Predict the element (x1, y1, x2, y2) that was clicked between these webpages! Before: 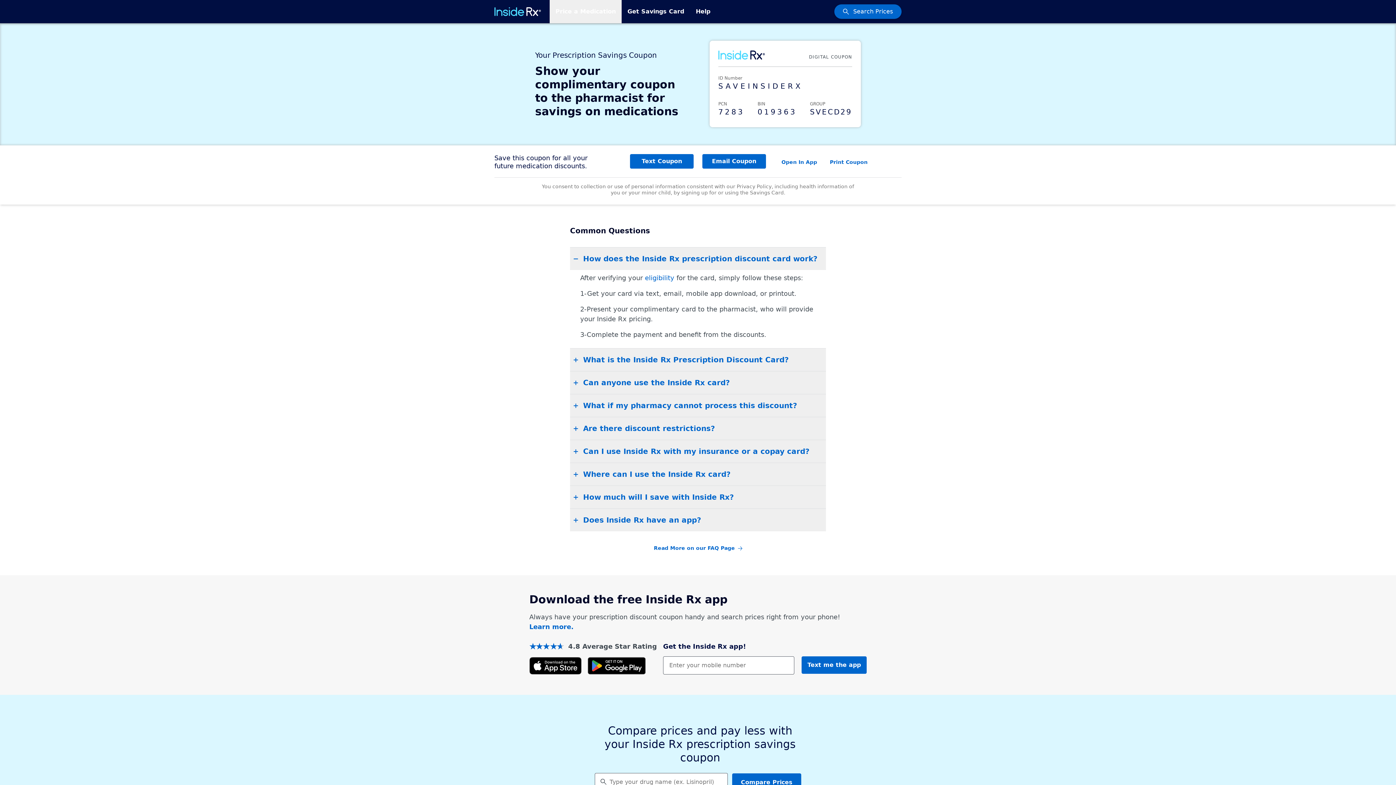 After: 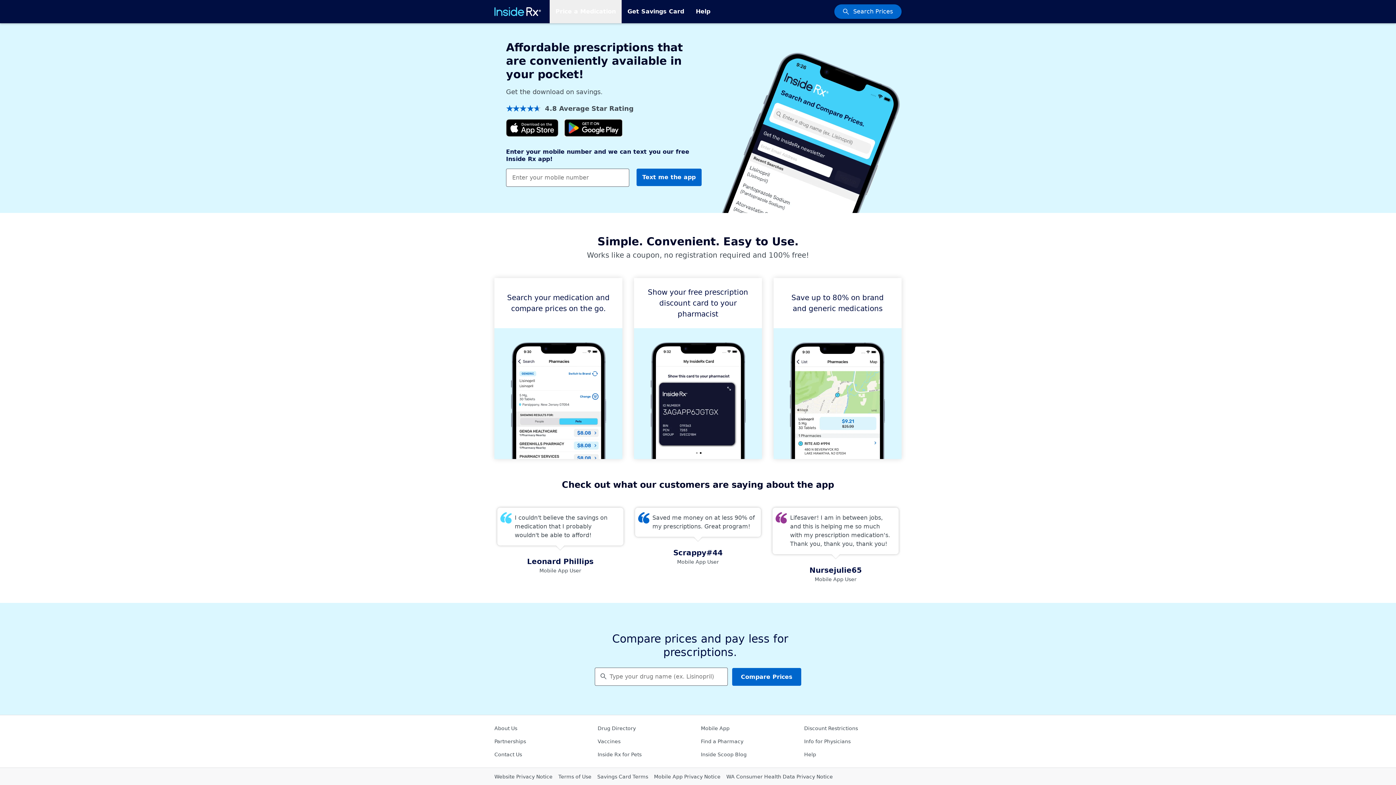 Action: bbox: (529, 623, 573, 630) label: Learn more.